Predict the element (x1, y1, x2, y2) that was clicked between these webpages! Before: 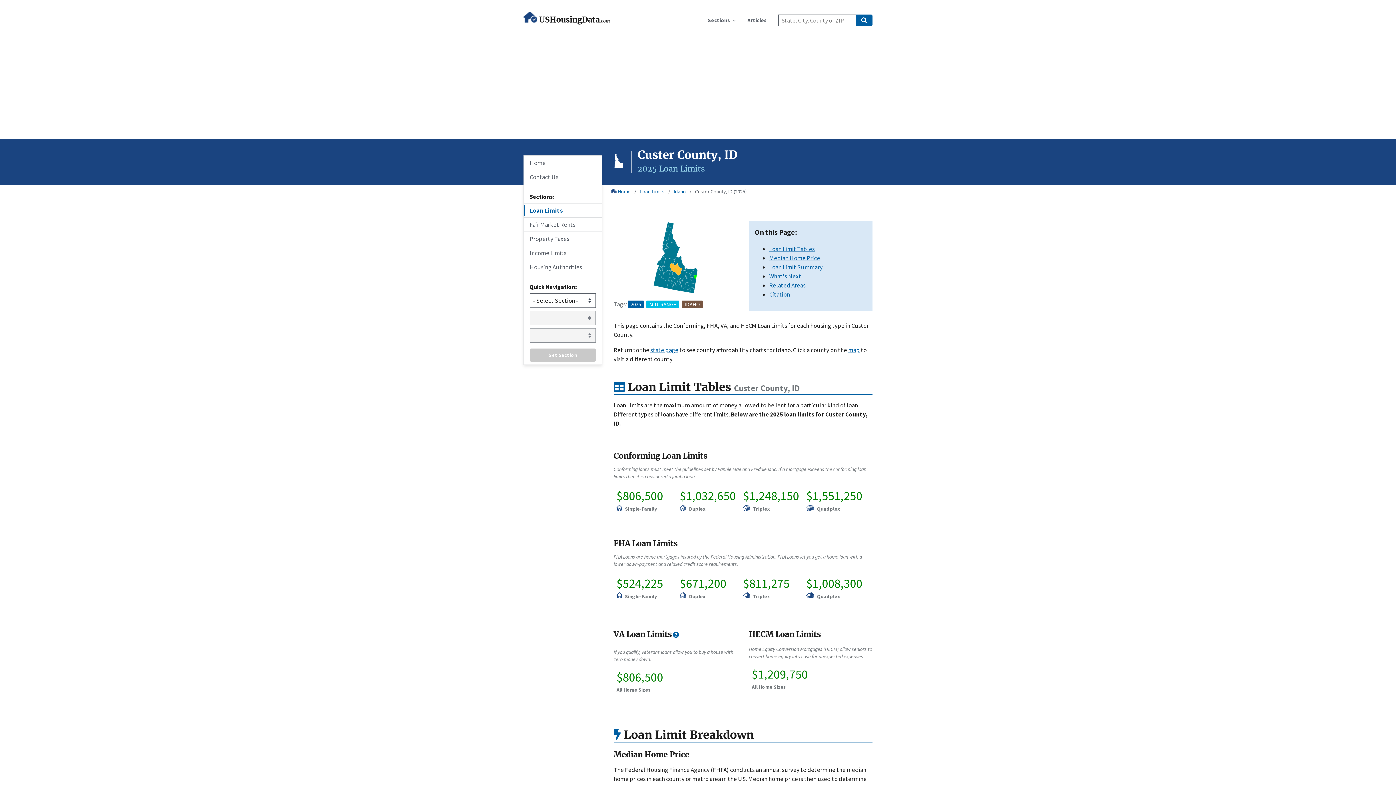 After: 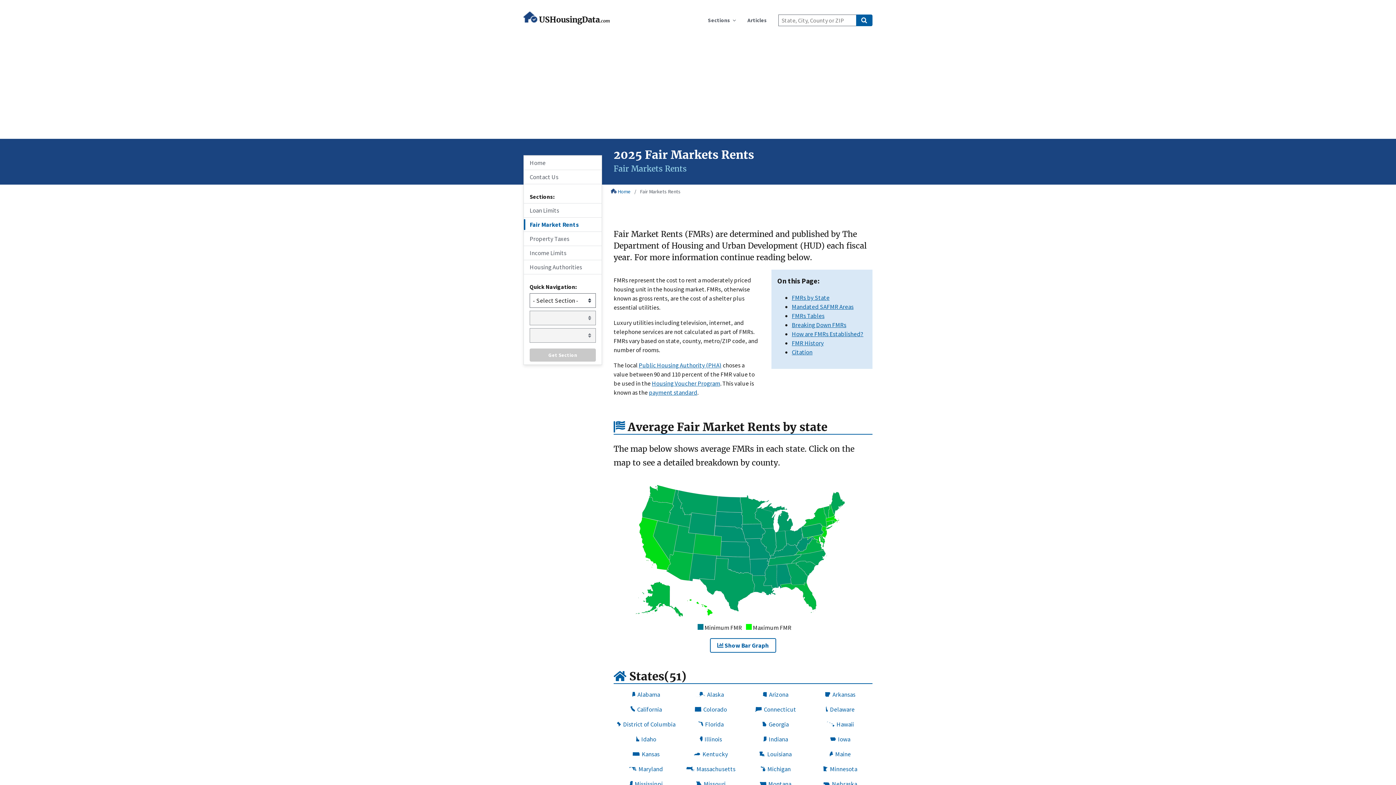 Action: label: Fair Market Rents bbox: (524, 217, 601, 231)